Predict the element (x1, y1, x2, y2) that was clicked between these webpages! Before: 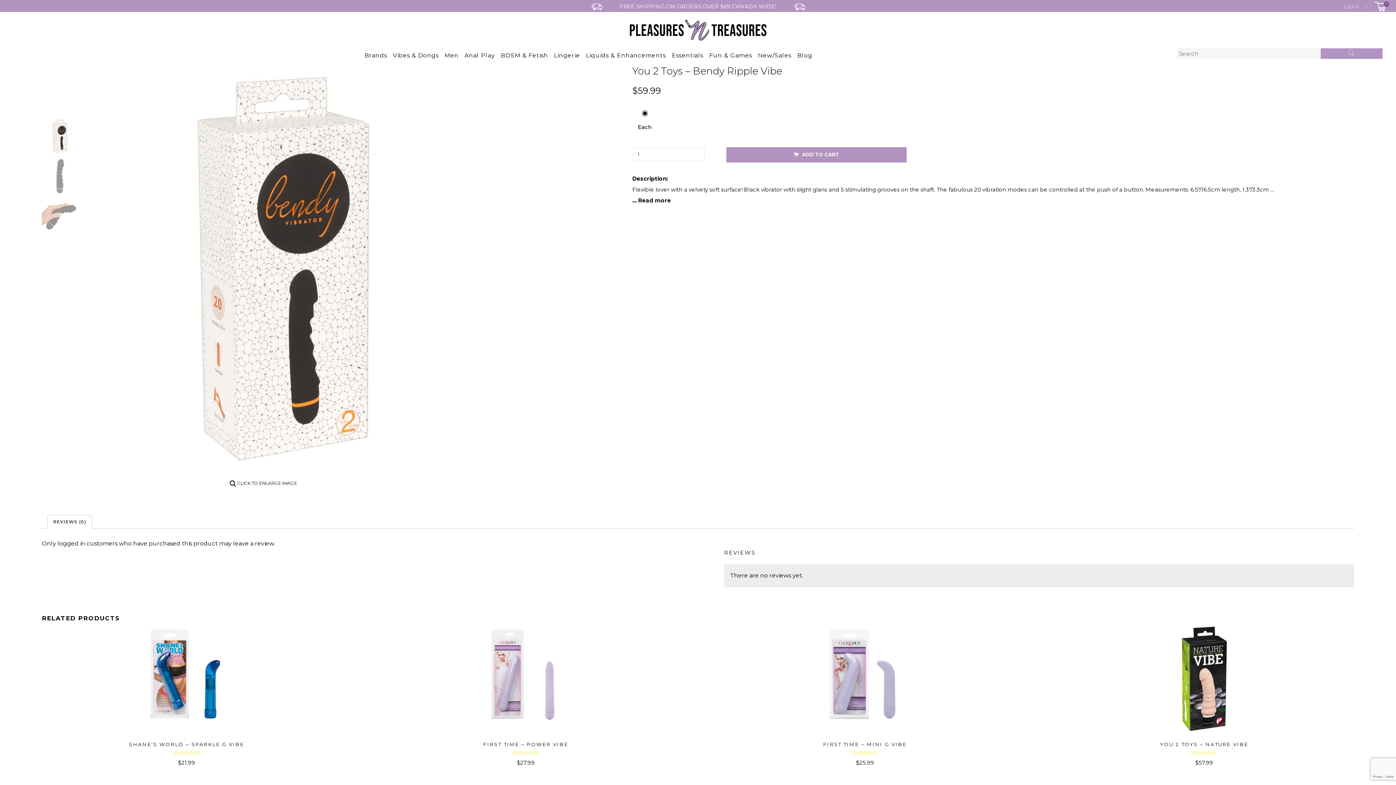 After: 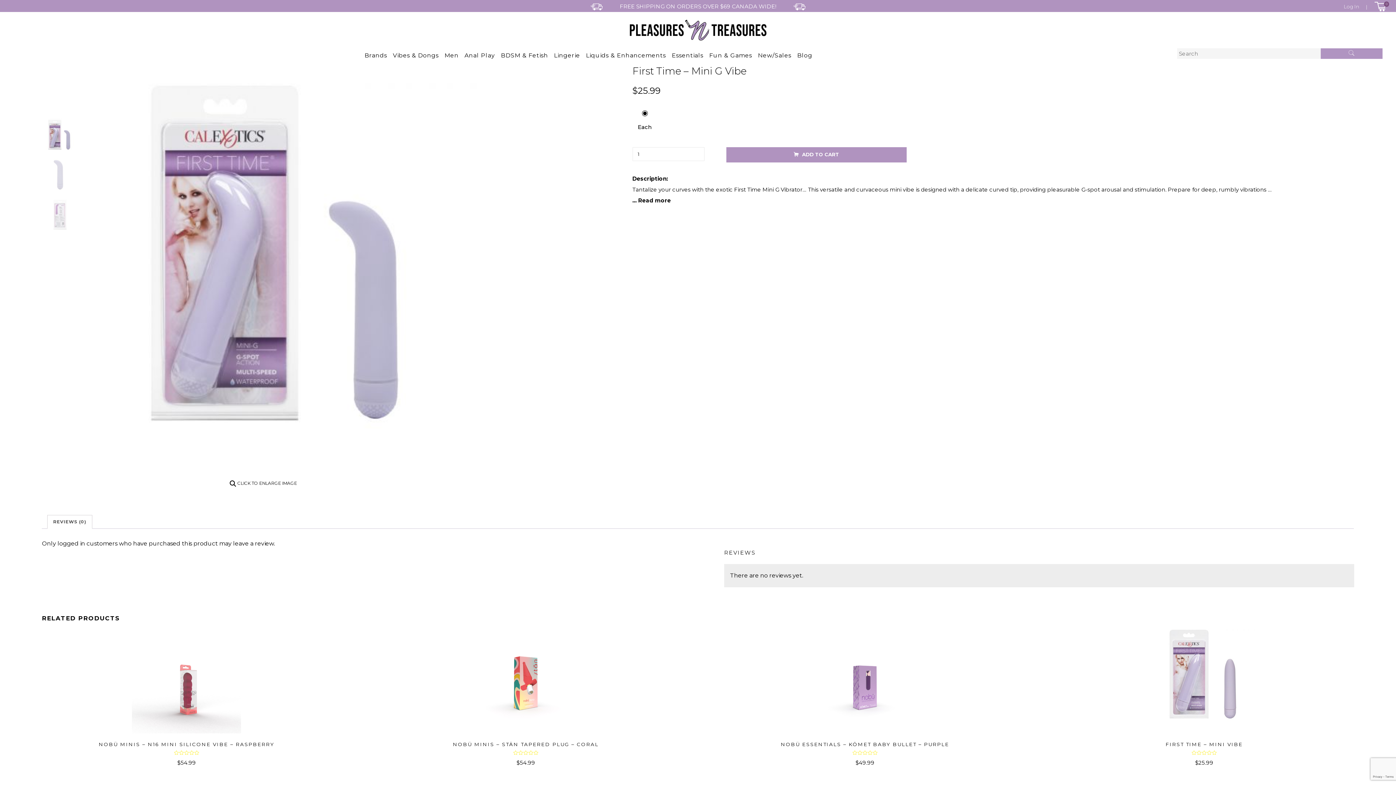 Action: label: FIRST TIME – MINI G VIBE bbox: (720, 737, 1009, 750)